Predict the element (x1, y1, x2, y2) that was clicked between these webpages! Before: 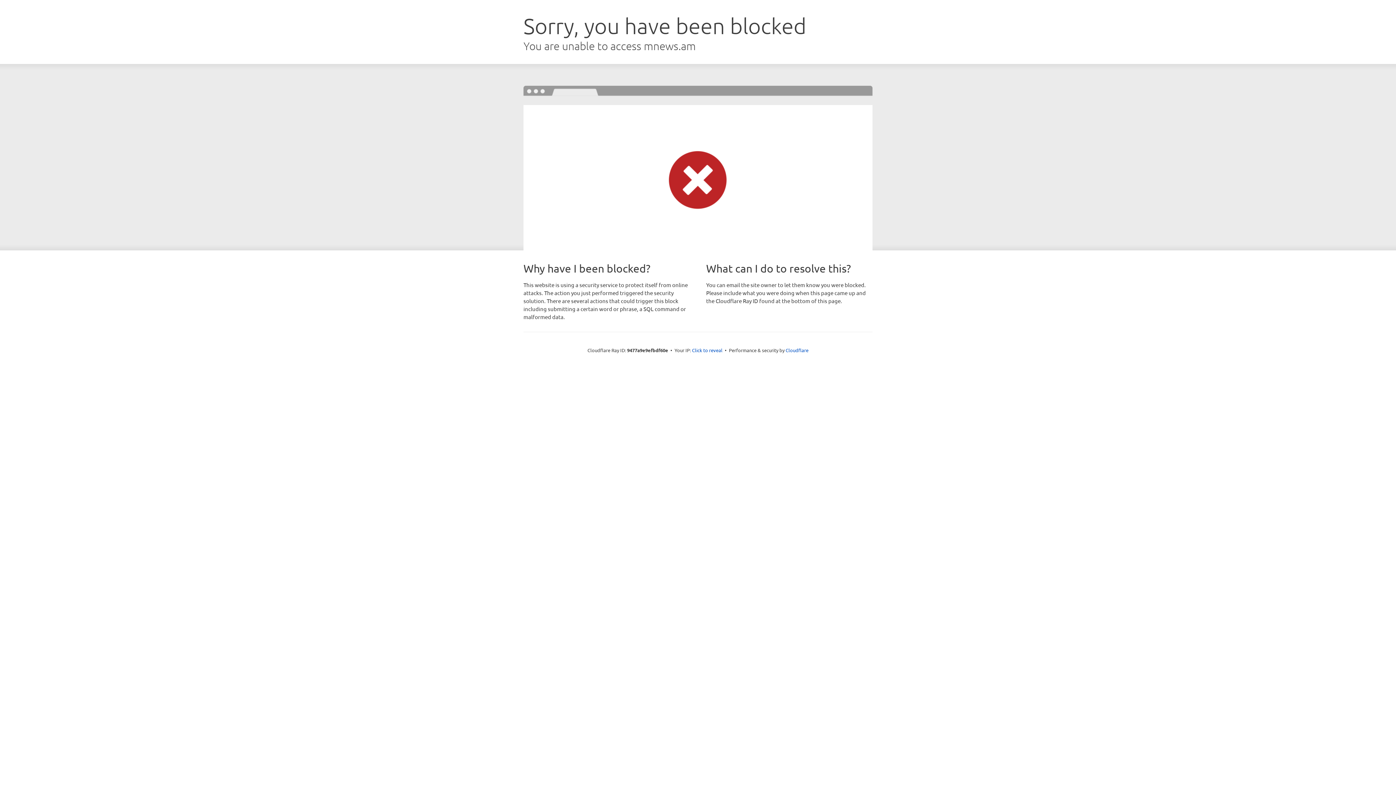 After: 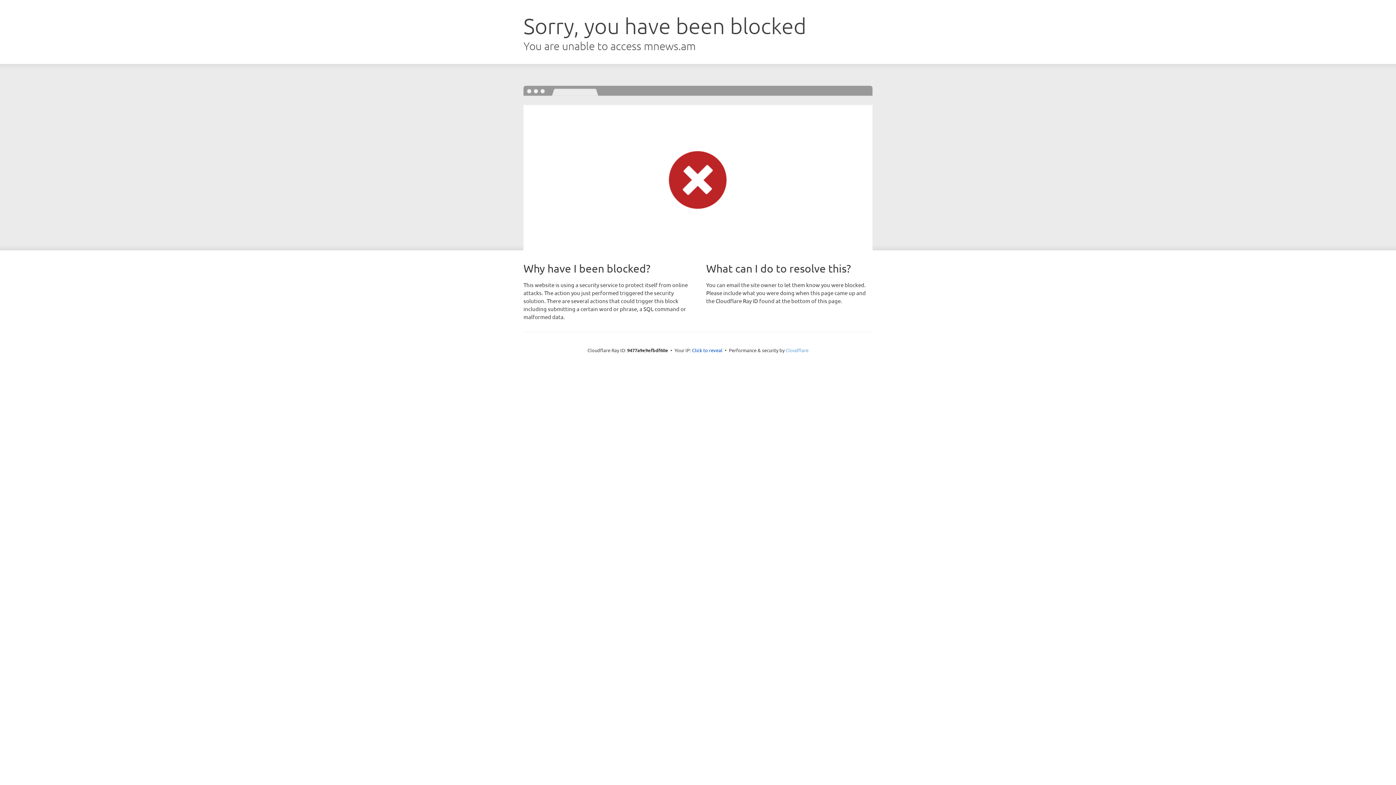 Action: bbox: (785, 347, 808, 353) label: Cloudflare